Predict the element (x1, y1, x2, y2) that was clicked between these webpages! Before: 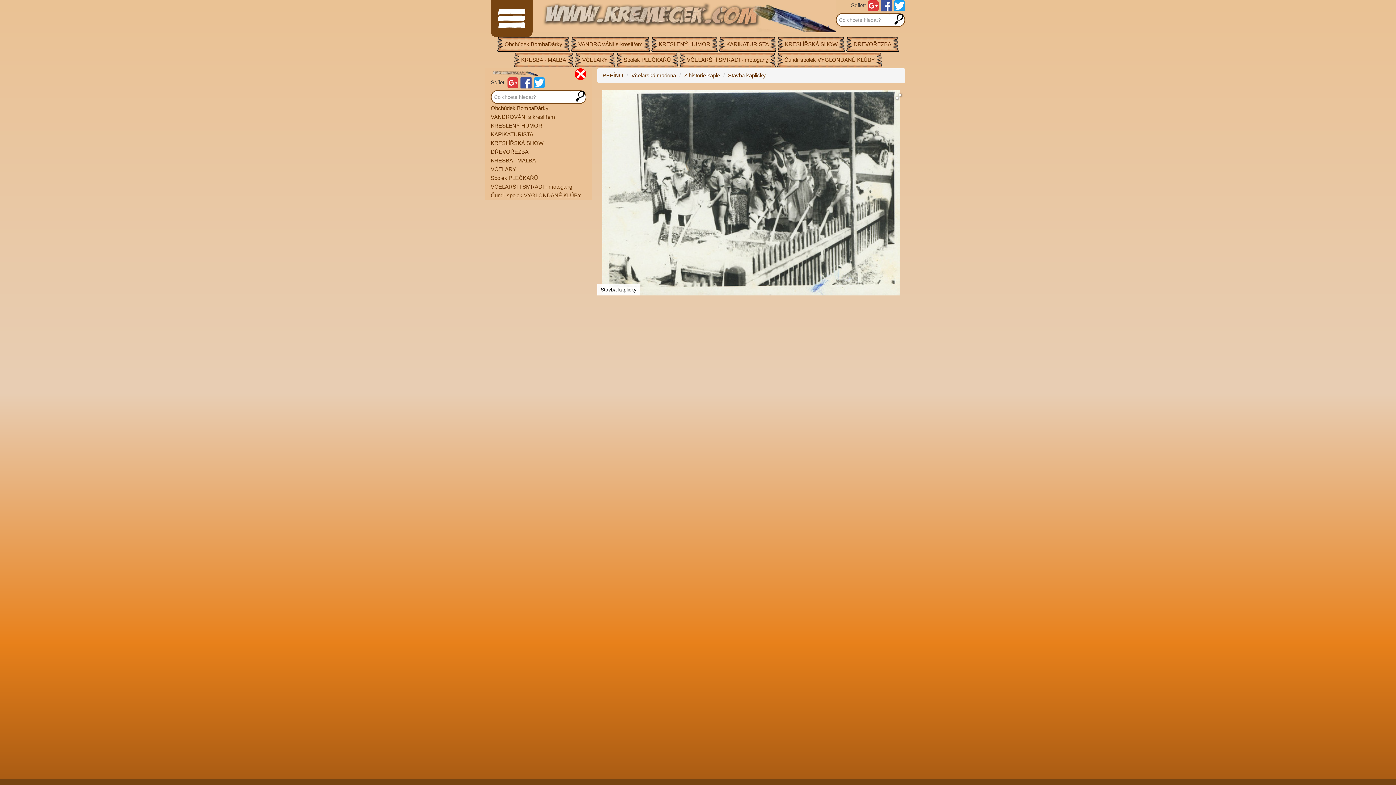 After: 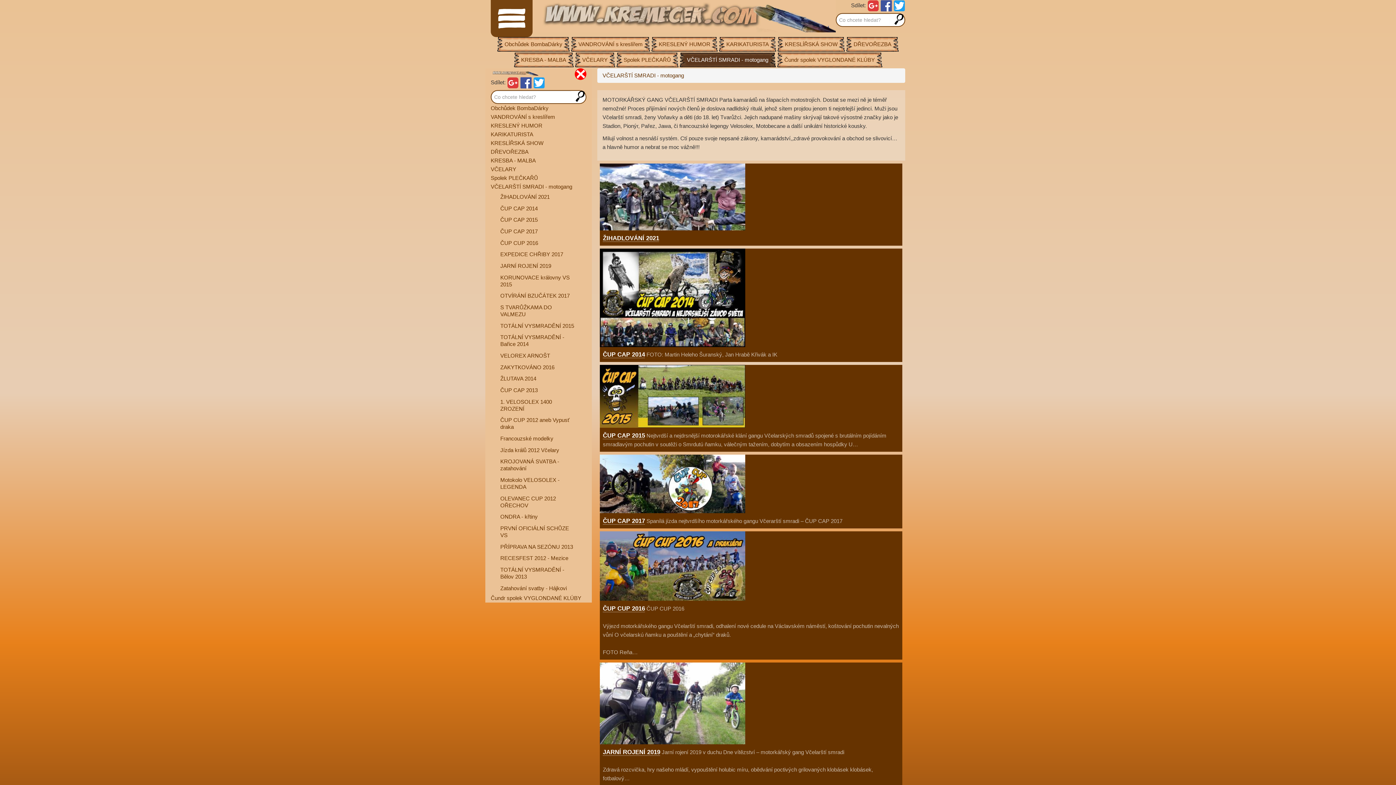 Action: label: VČELARŠTÍ SMRADI - motogang bbox: (679, 52, 775, 67)